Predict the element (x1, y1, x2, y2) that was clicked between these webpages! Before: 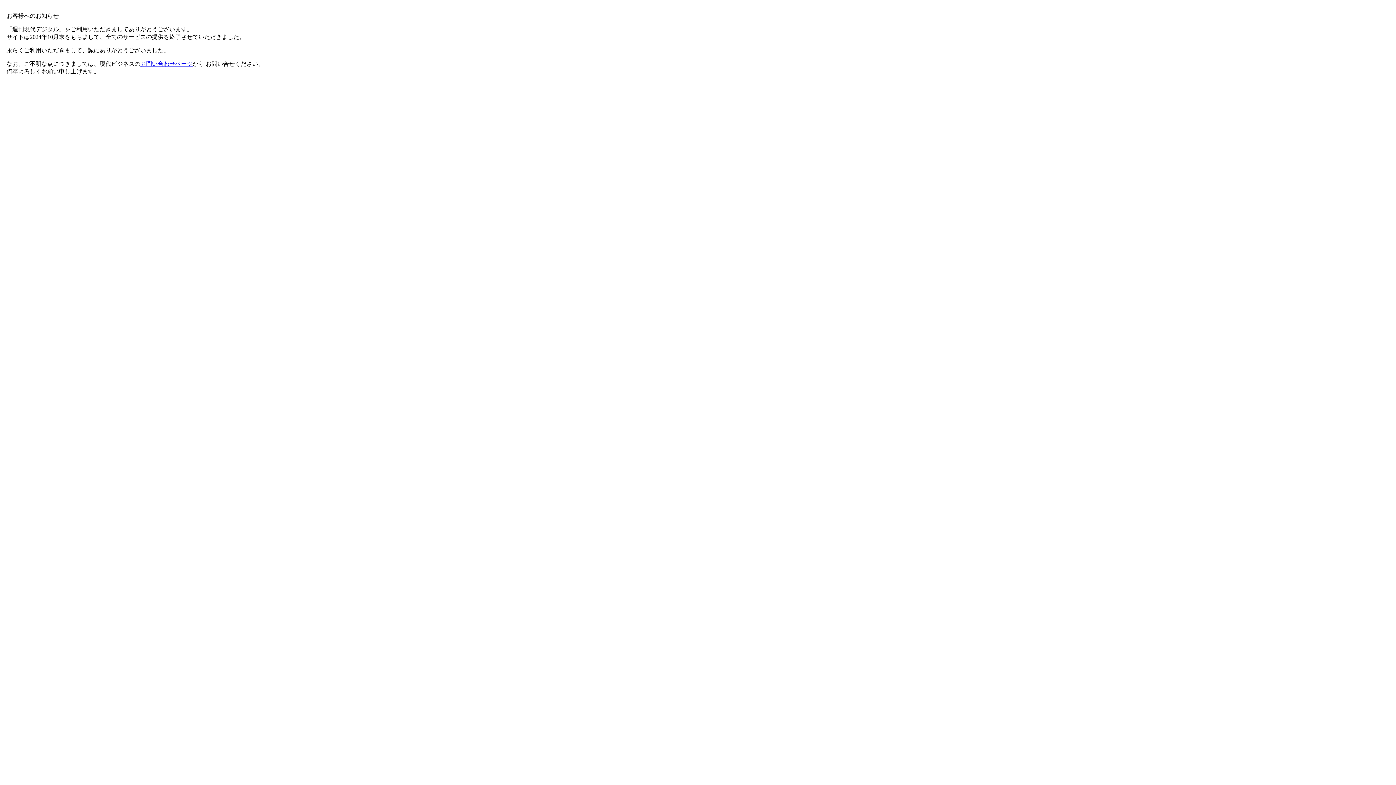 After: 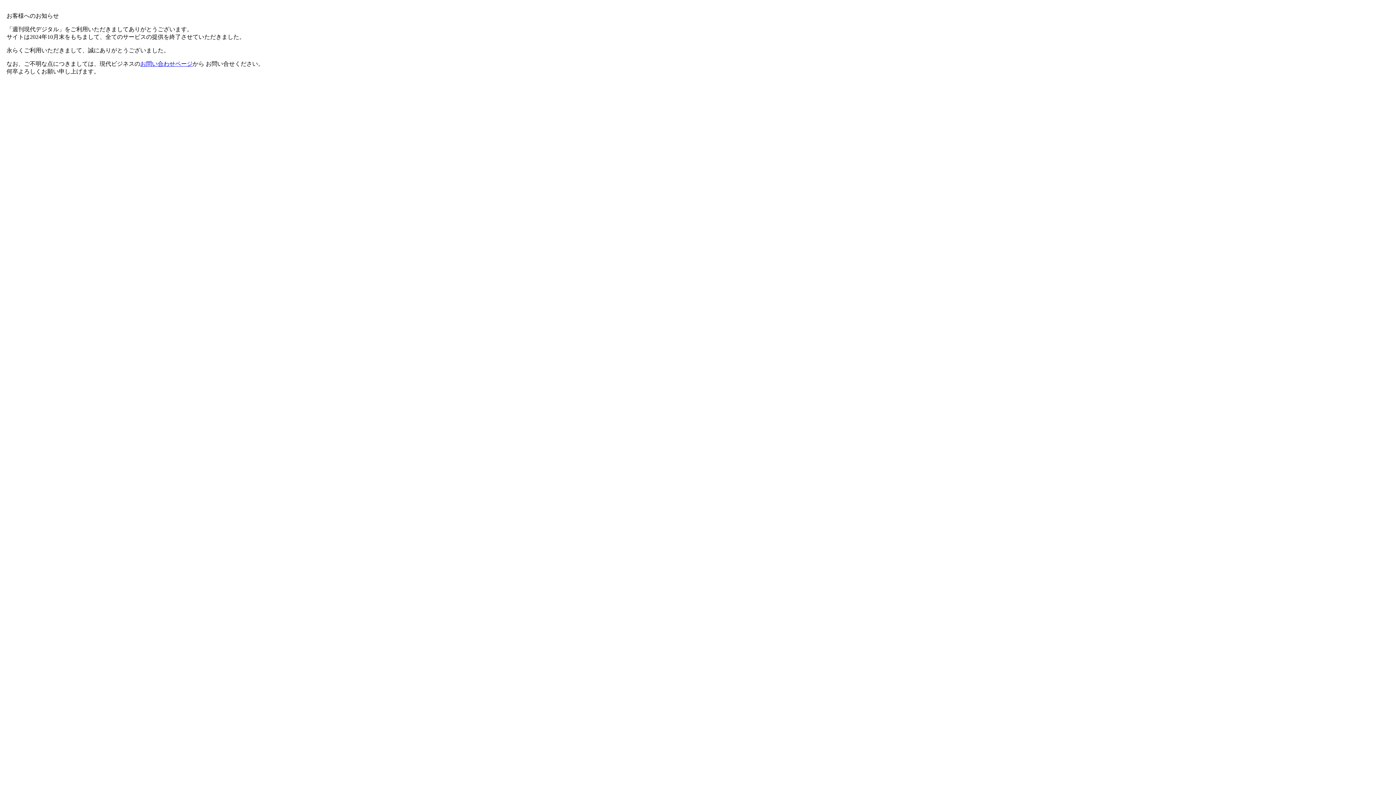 Action: label: お問い合わせページ bbox: (140, 60, 192, 66)